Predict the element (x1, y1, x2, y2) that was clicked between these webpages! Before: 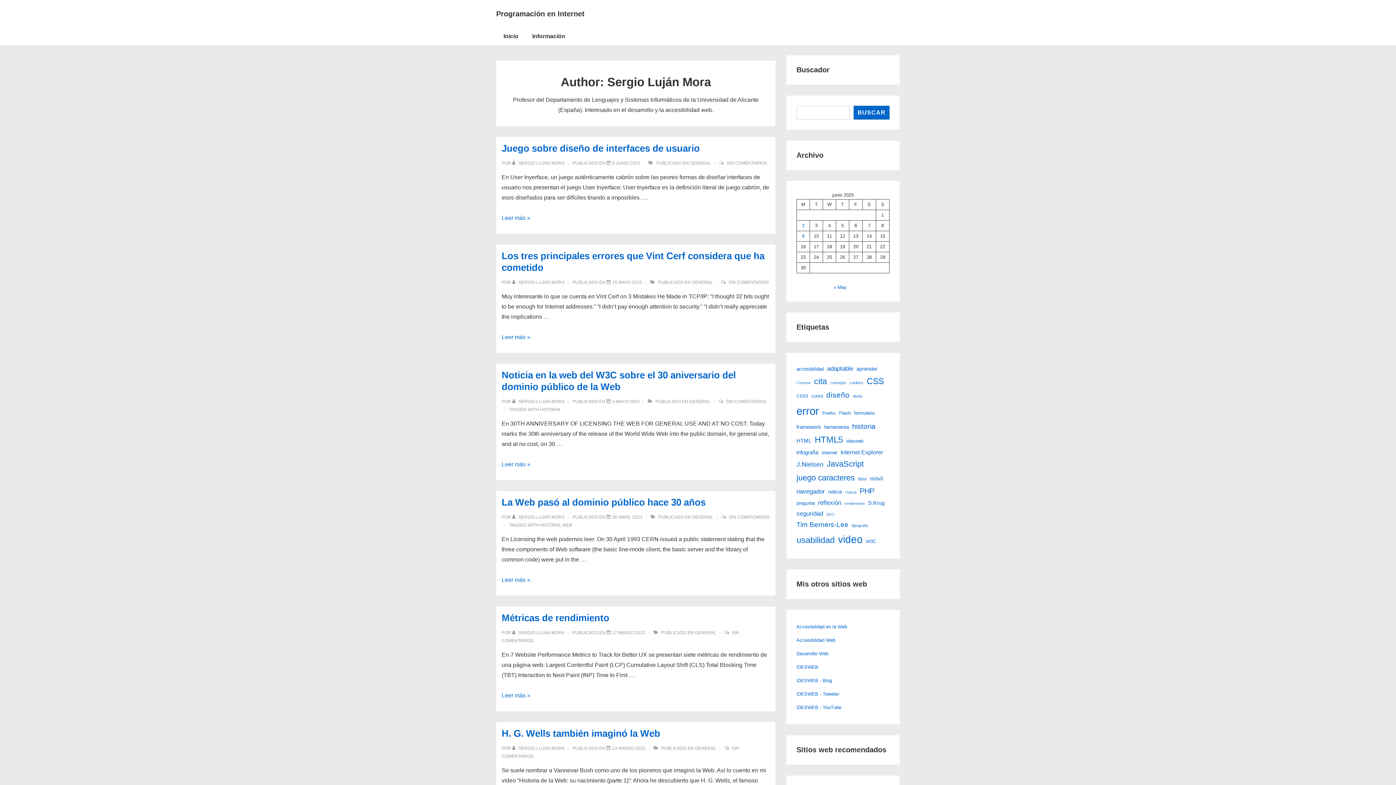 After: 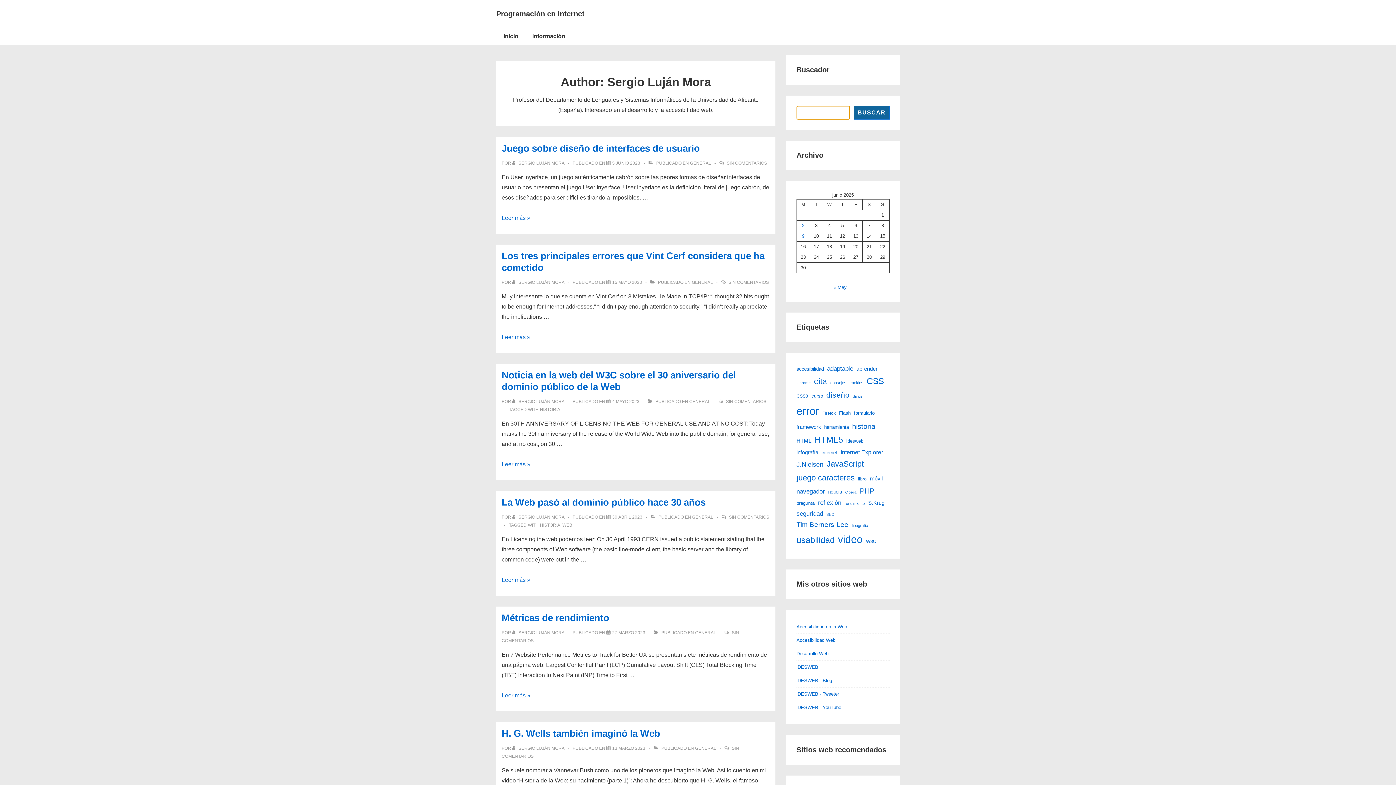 Action: label: Buscar bbox: (853, 105, 889, 119)